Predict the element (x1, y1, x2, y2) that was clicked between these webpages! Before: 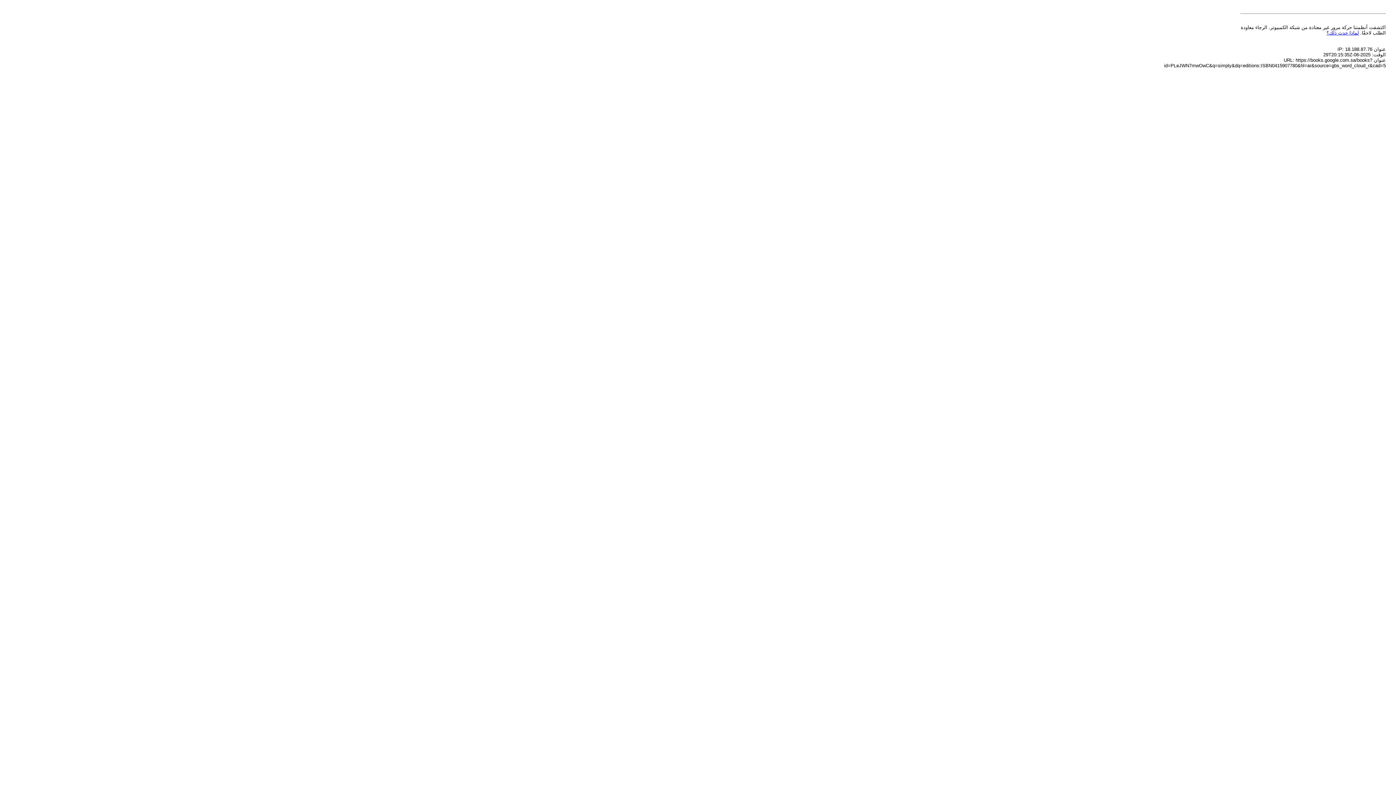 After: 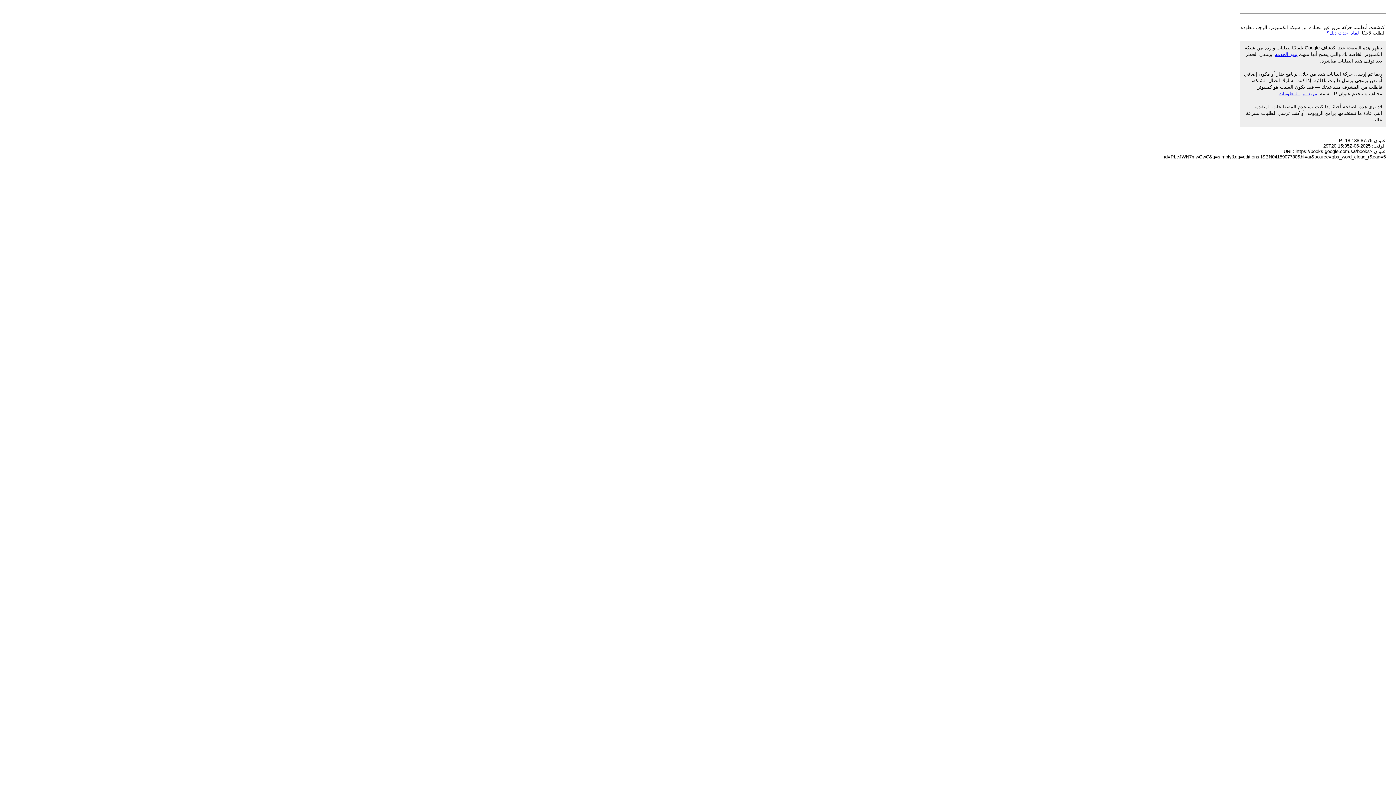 Action: bbox: (1326, 30, 1359, 35) label: لماذا حدث ذلك؟